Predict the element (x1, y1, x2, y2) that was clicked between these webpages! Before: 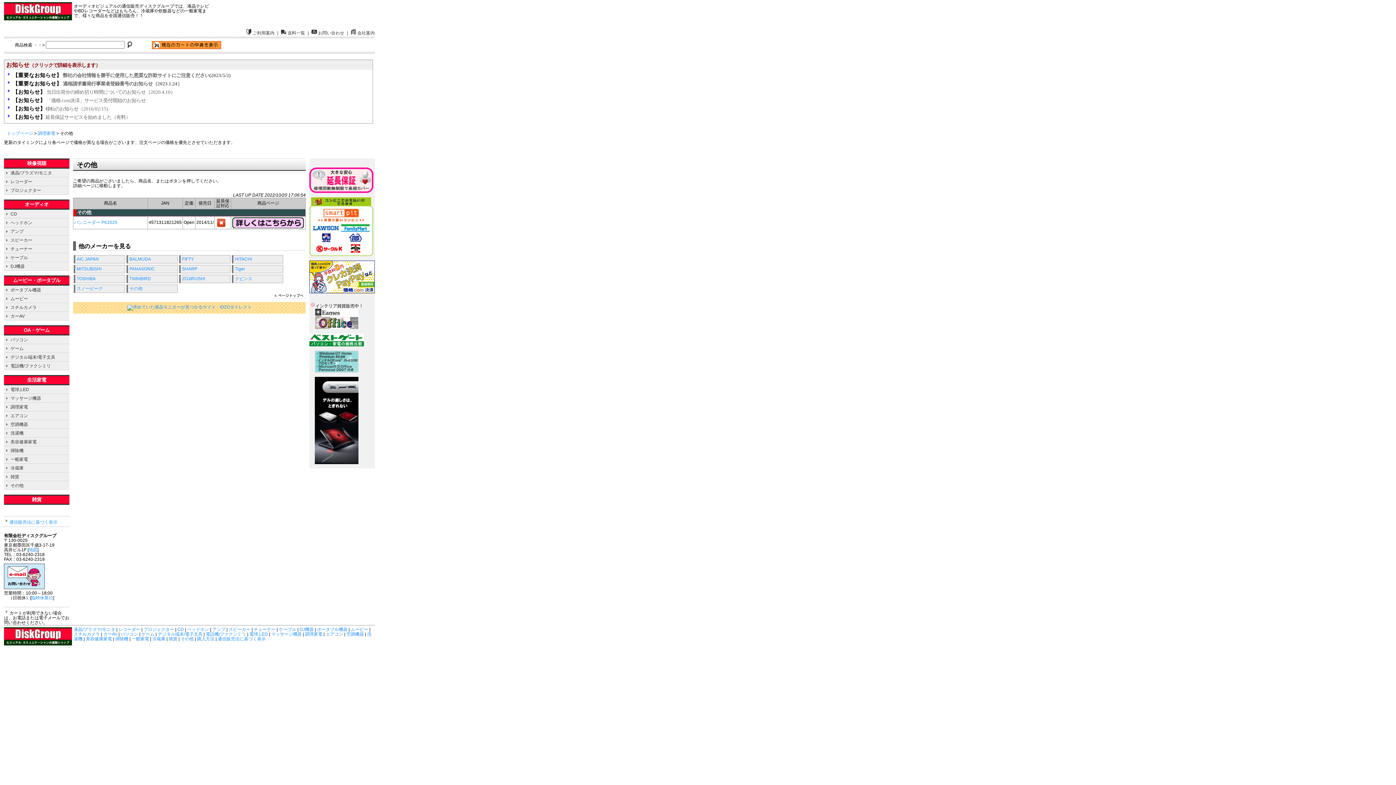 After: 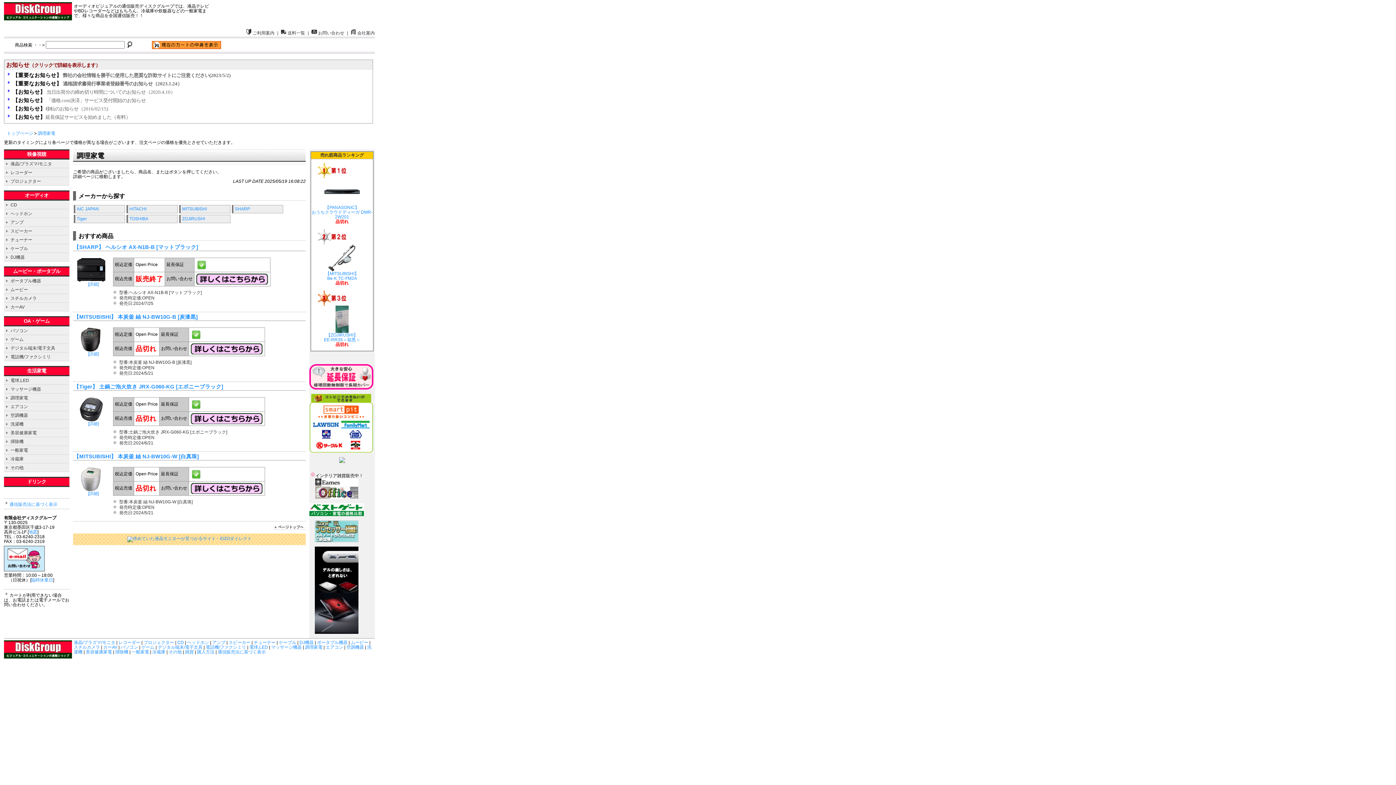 Action: bbox: (37, 130, 55, 136) label: 調理家電